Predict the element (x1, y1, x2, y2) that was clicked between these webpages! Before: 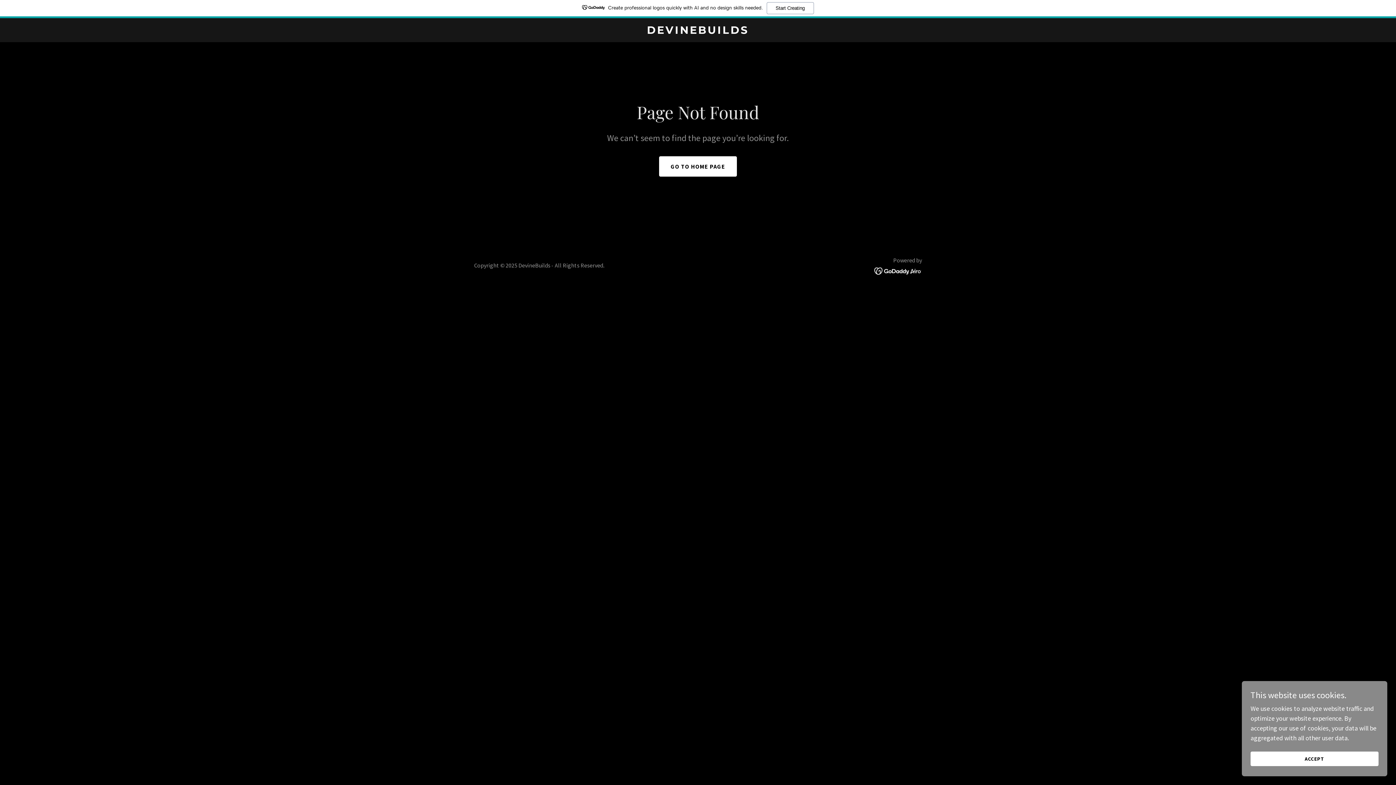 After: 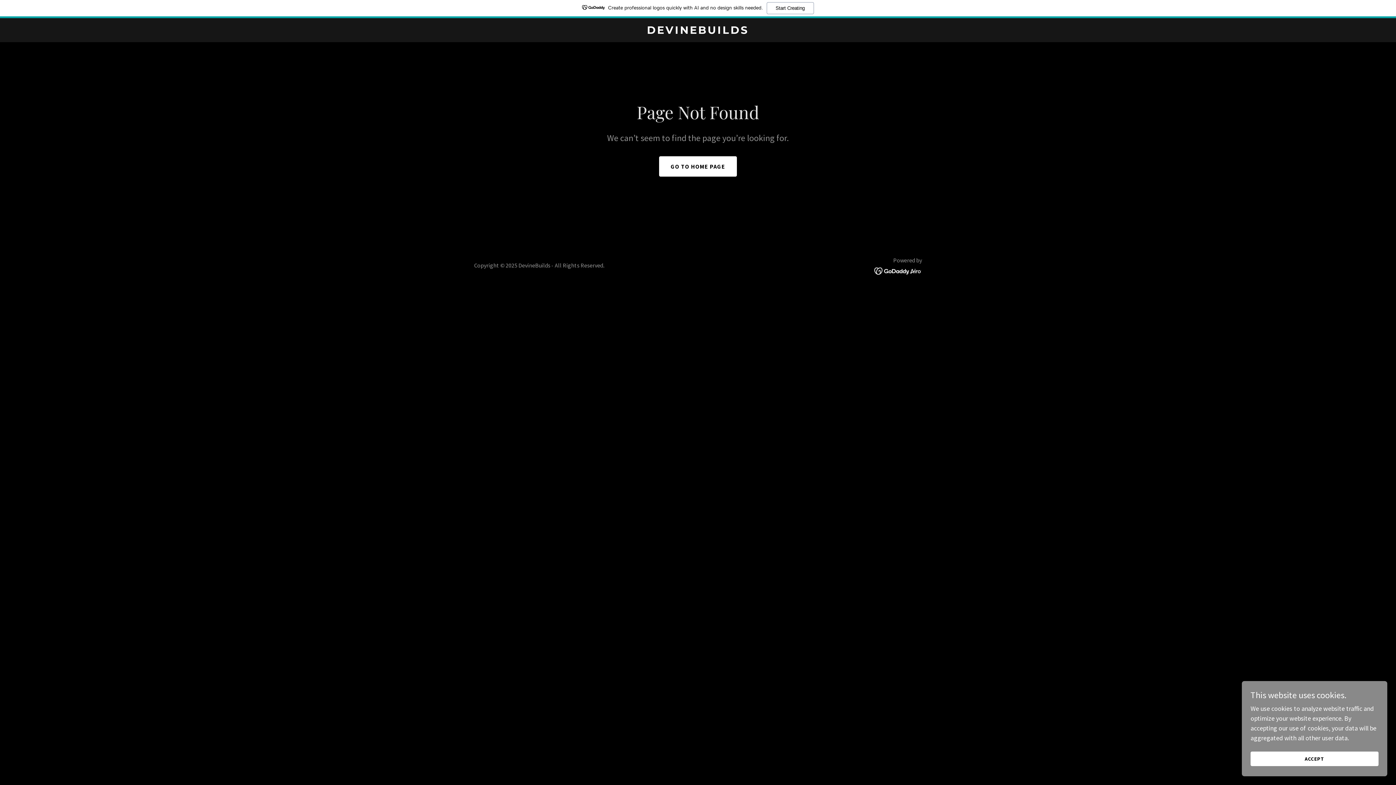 Action: bbox: (874, 266, 922, 274)